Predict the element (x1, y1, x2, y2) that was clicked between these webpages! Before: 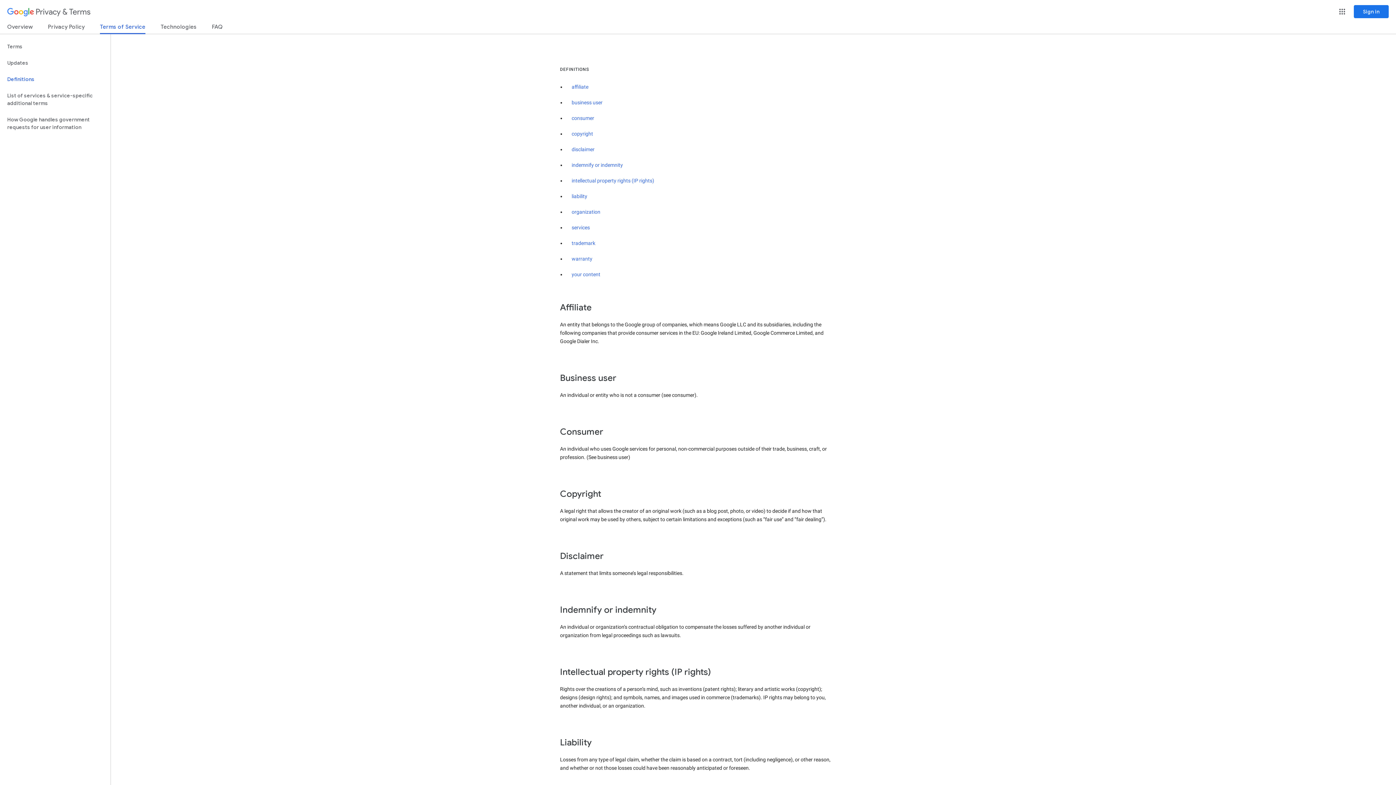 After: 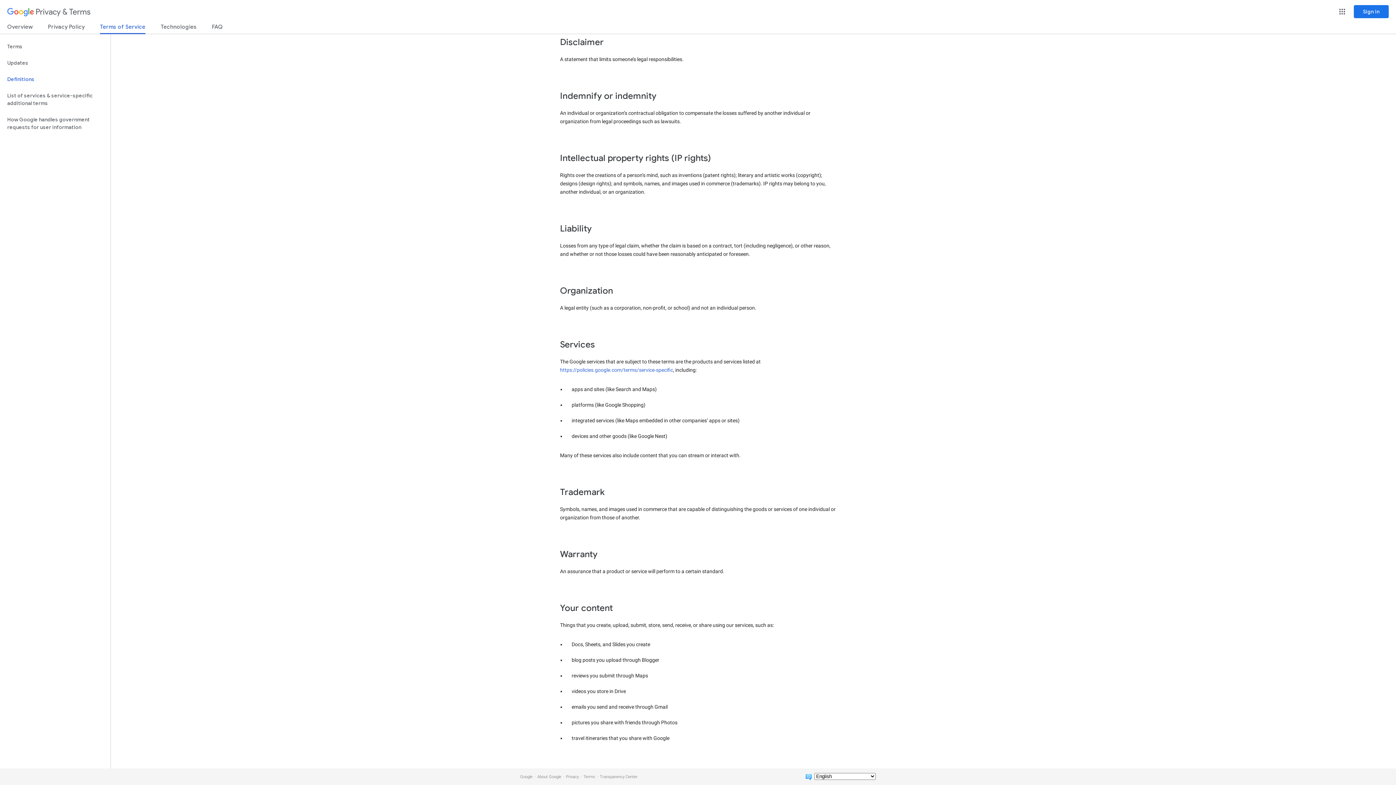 Action: label: services bbox: (571, 224, 590, 230)